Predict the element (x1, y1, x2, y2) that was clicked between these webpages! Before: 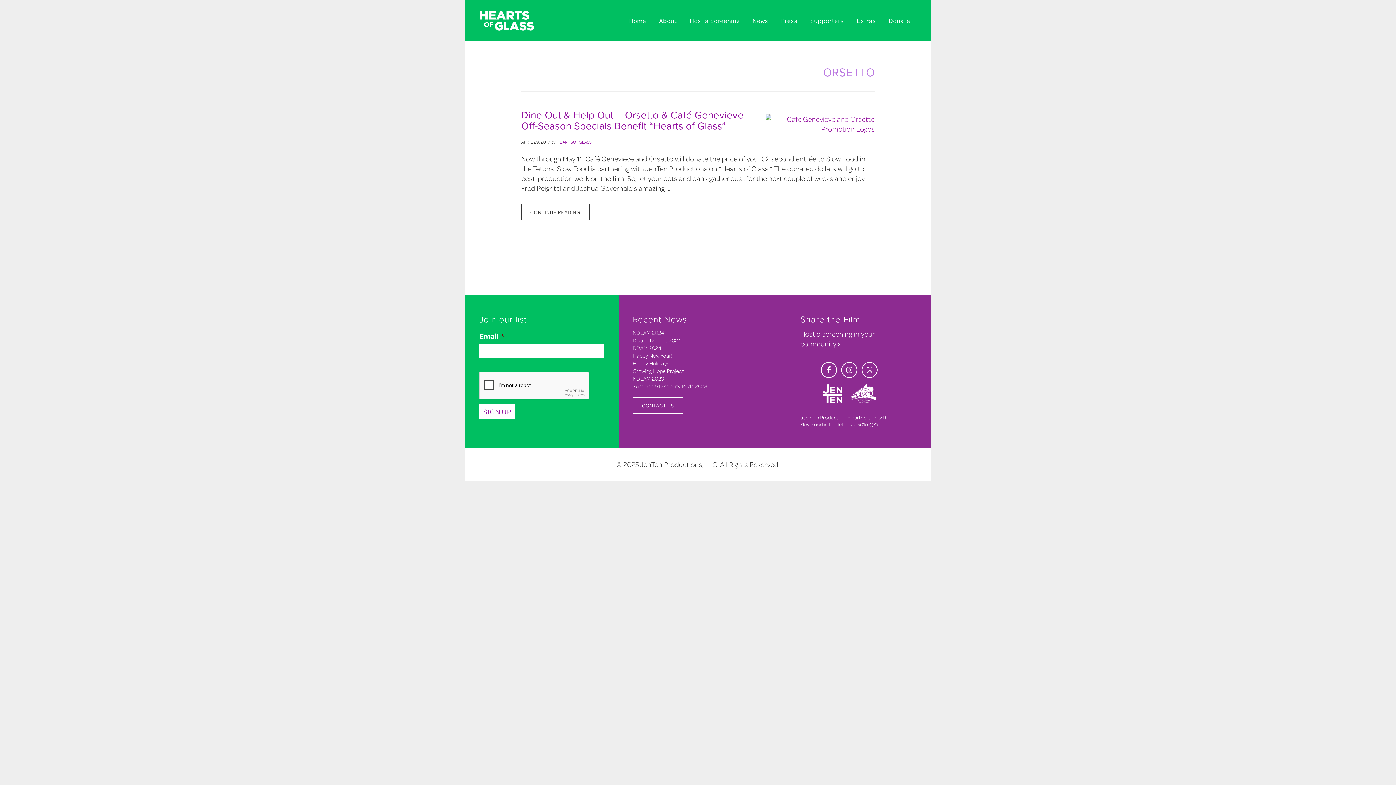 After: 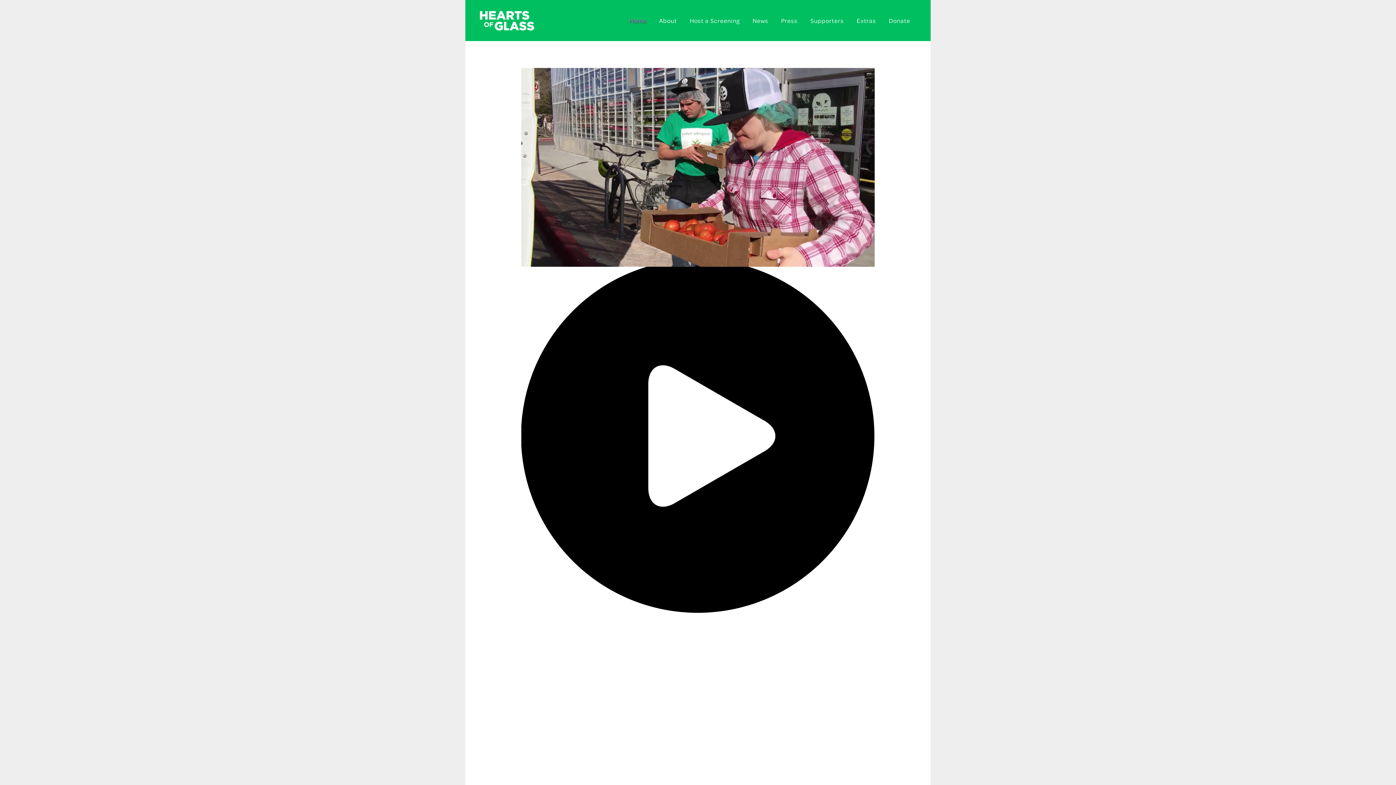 Action: label: HEARTS OF GLASS bbox: (480, 8, 552, 33)